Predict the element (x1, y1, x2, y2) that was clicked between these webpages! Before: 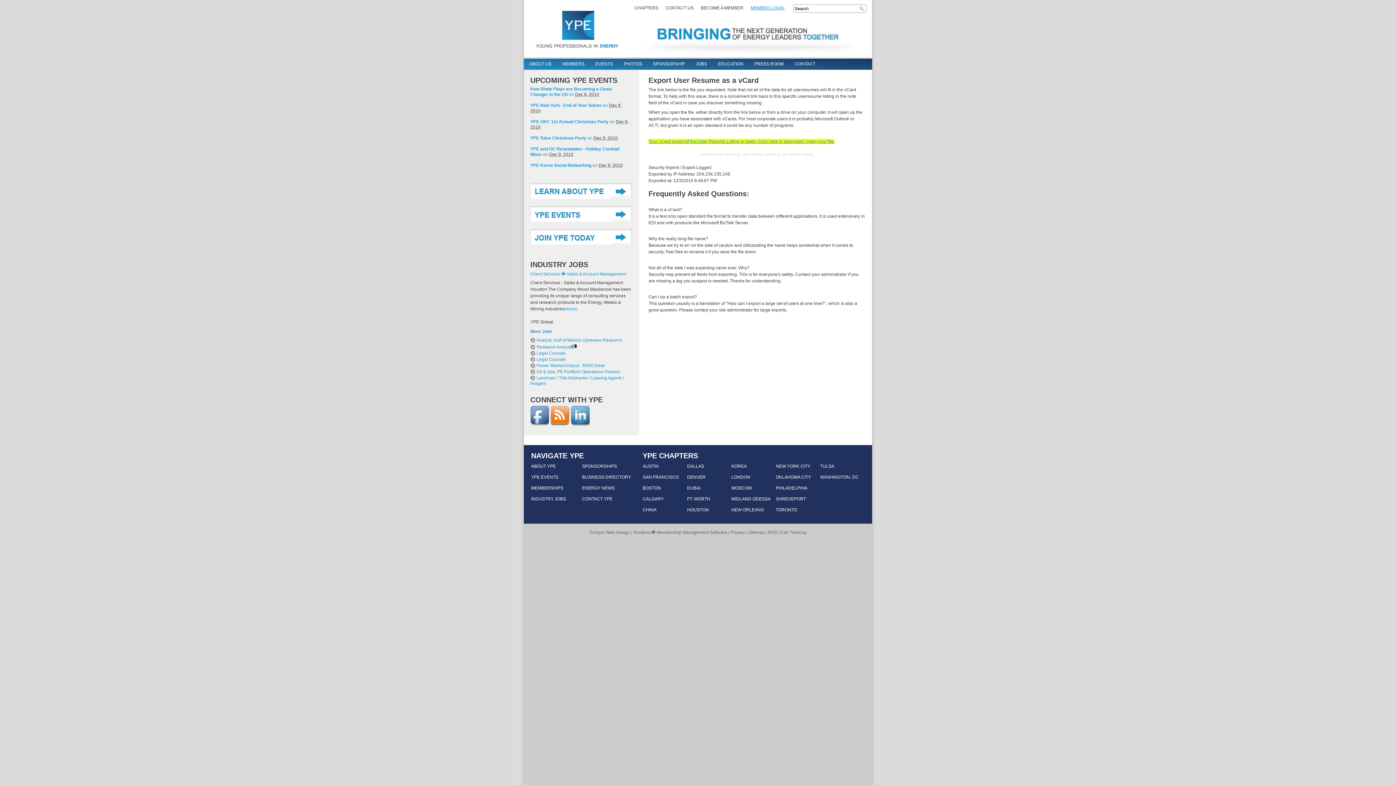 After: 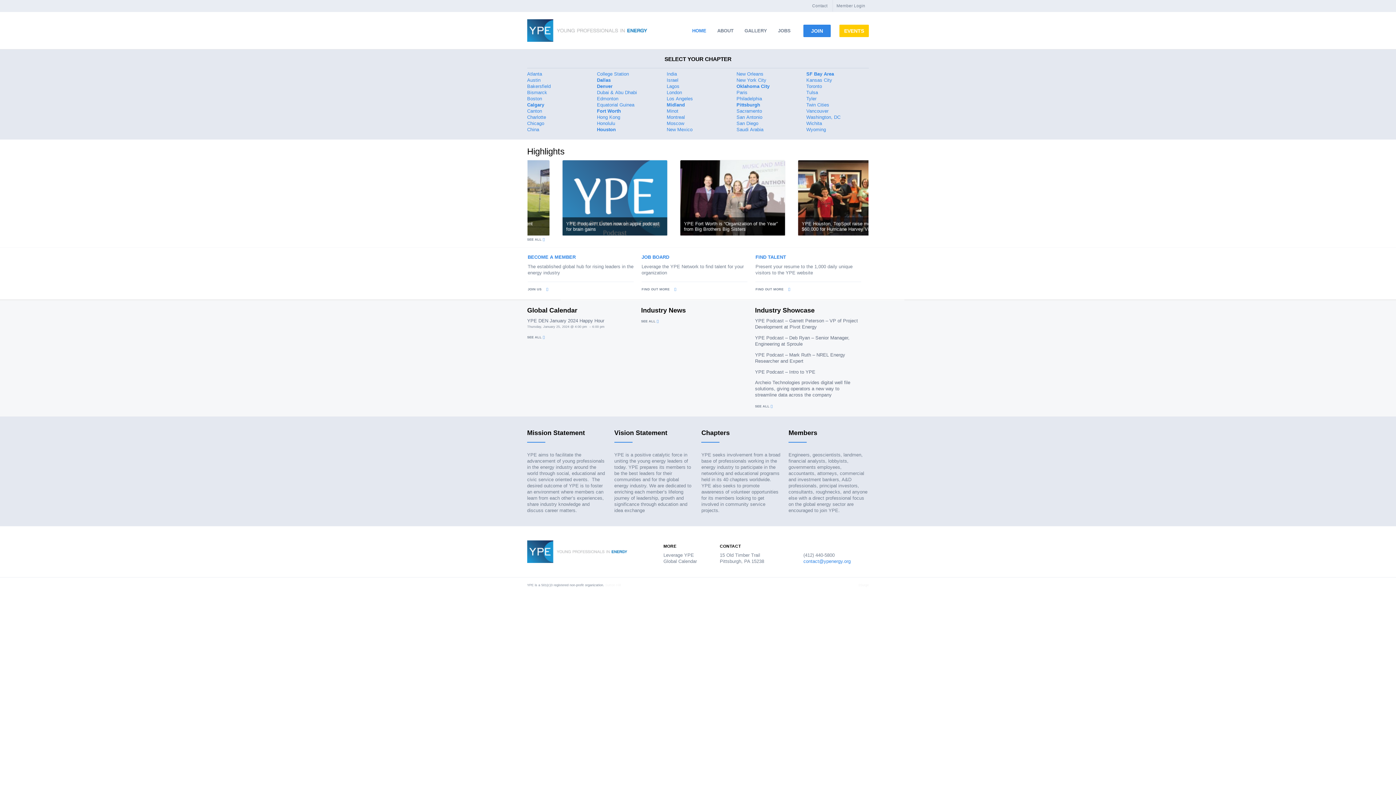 Action: bbox: (530, 344, 571, 349) label: Research Analyst